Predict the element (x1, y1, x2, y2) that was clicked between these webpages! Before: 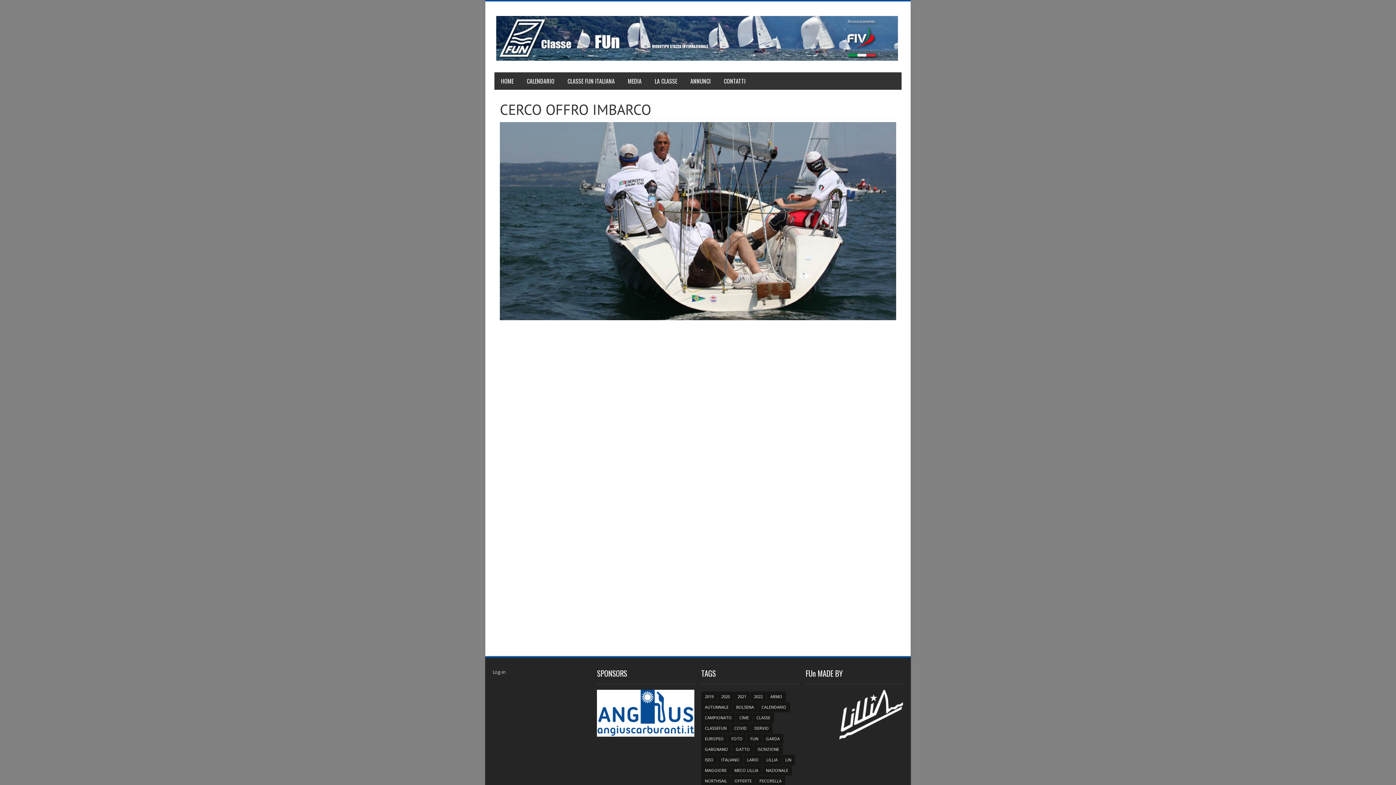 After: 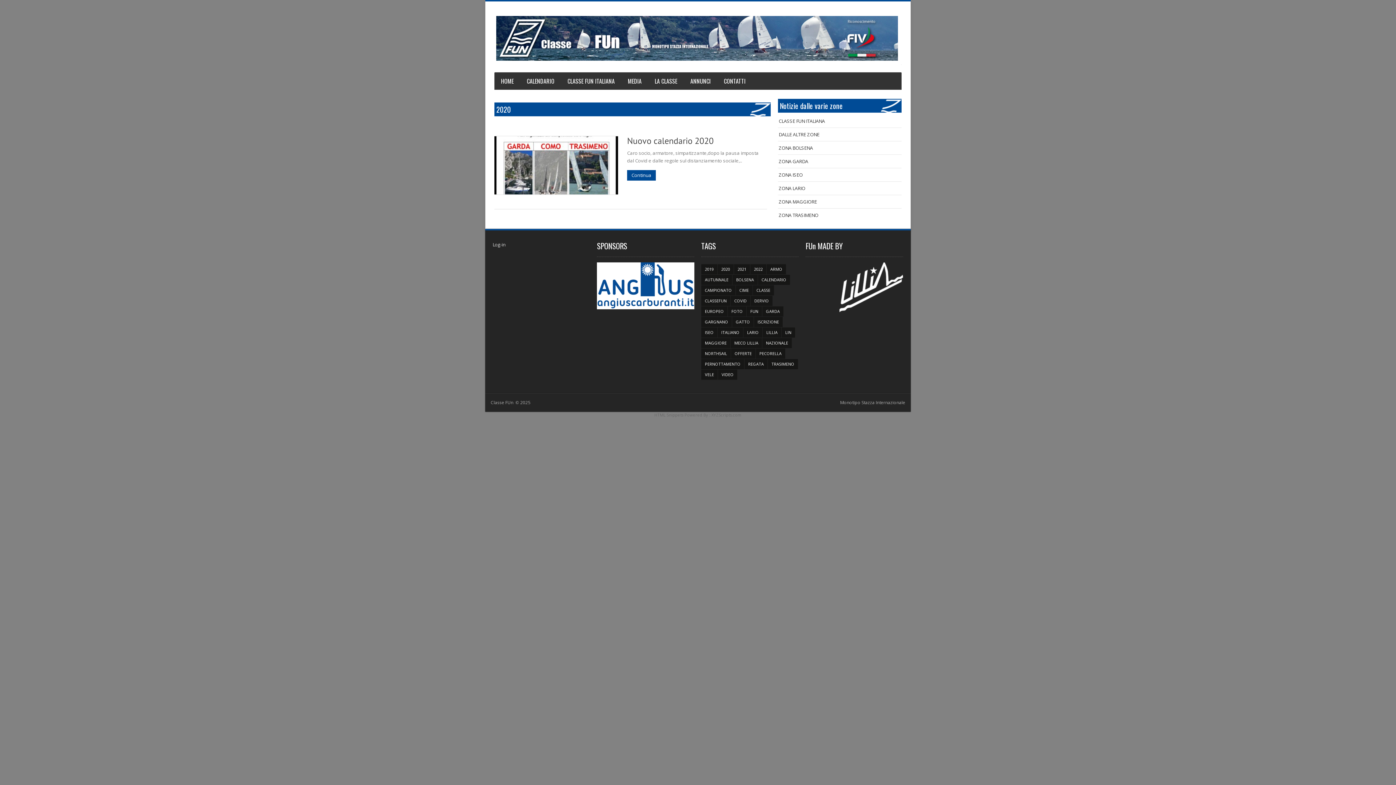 Action: bbox: (717, 691, 733, 702) label: 2020 (1 elemento)